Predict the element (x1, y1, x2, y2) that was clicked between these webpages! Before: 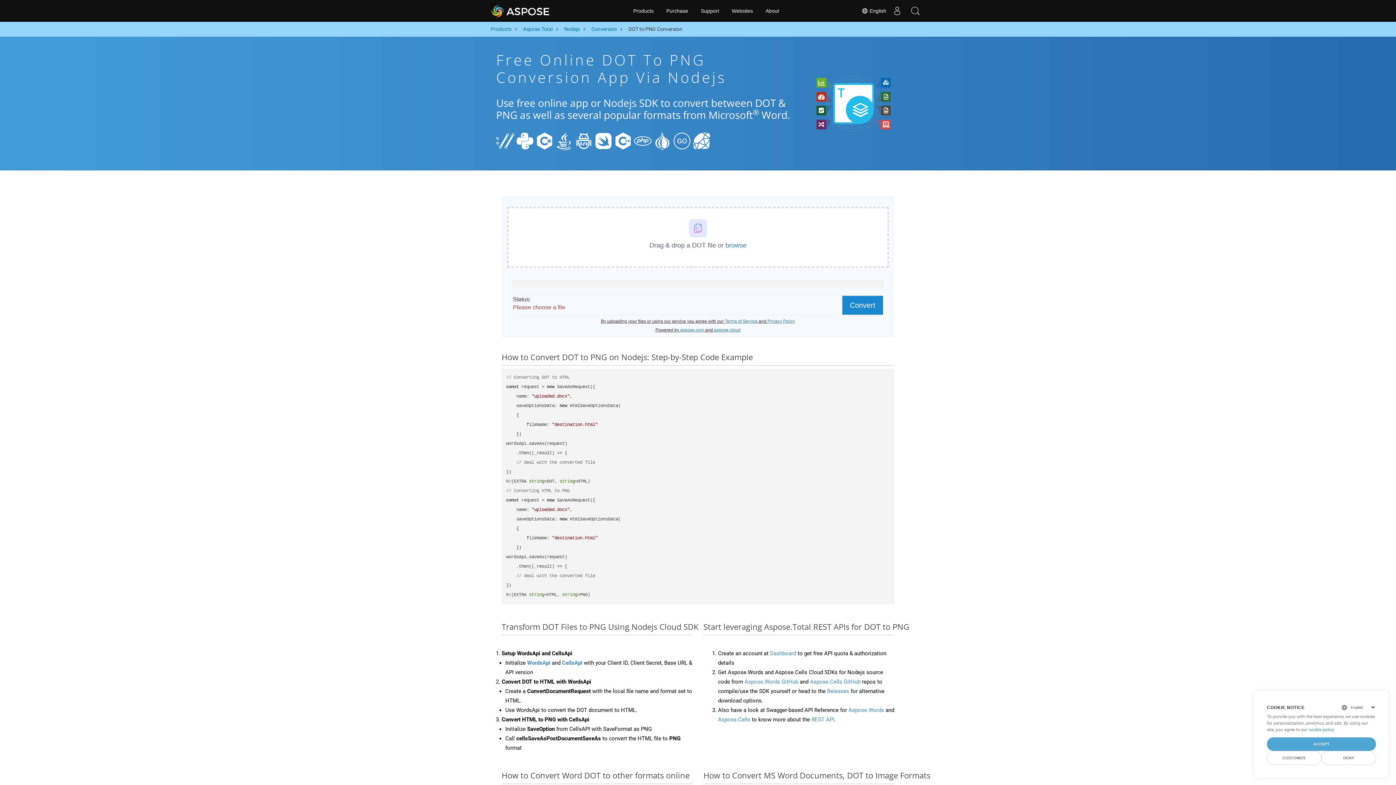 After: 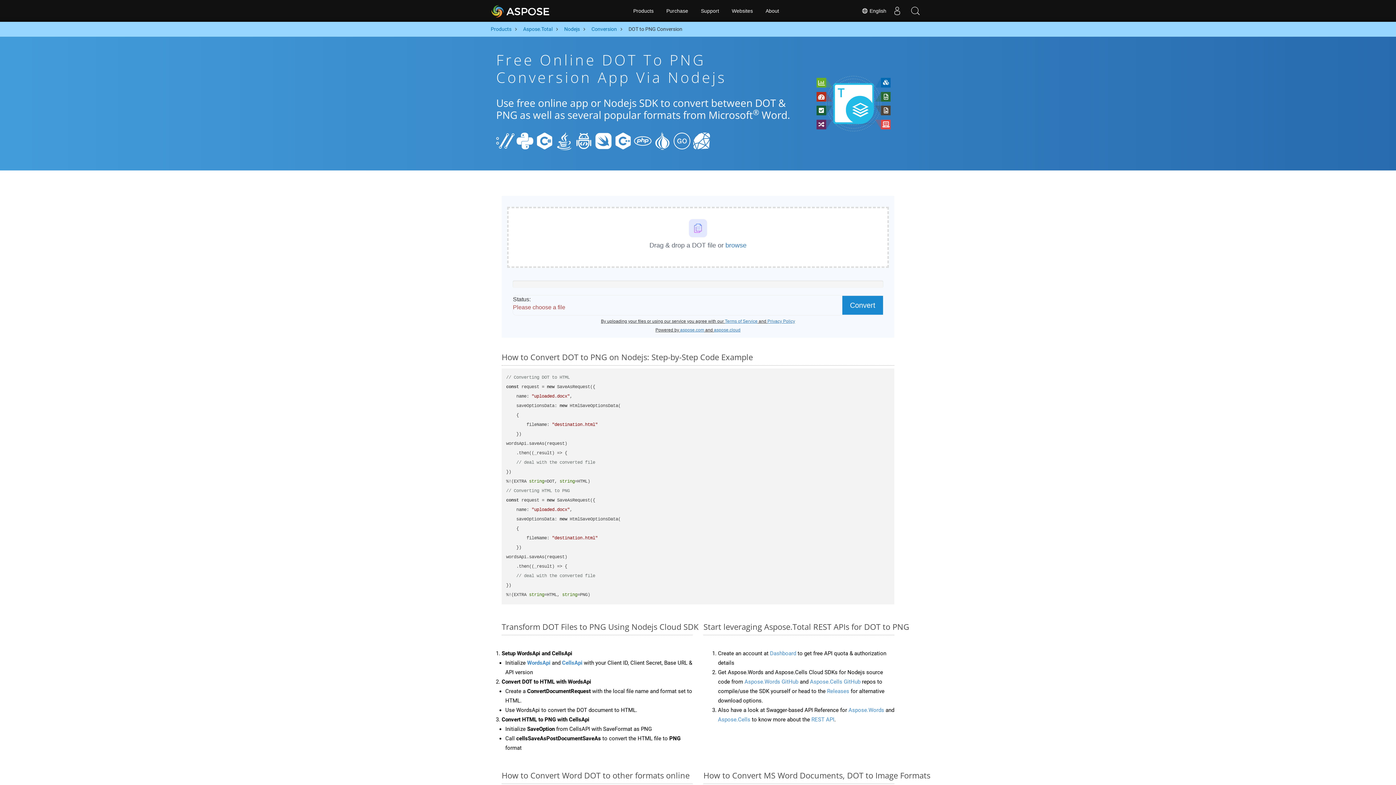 Action: bbox: (1321, 751, 1376, 765) label: DENY